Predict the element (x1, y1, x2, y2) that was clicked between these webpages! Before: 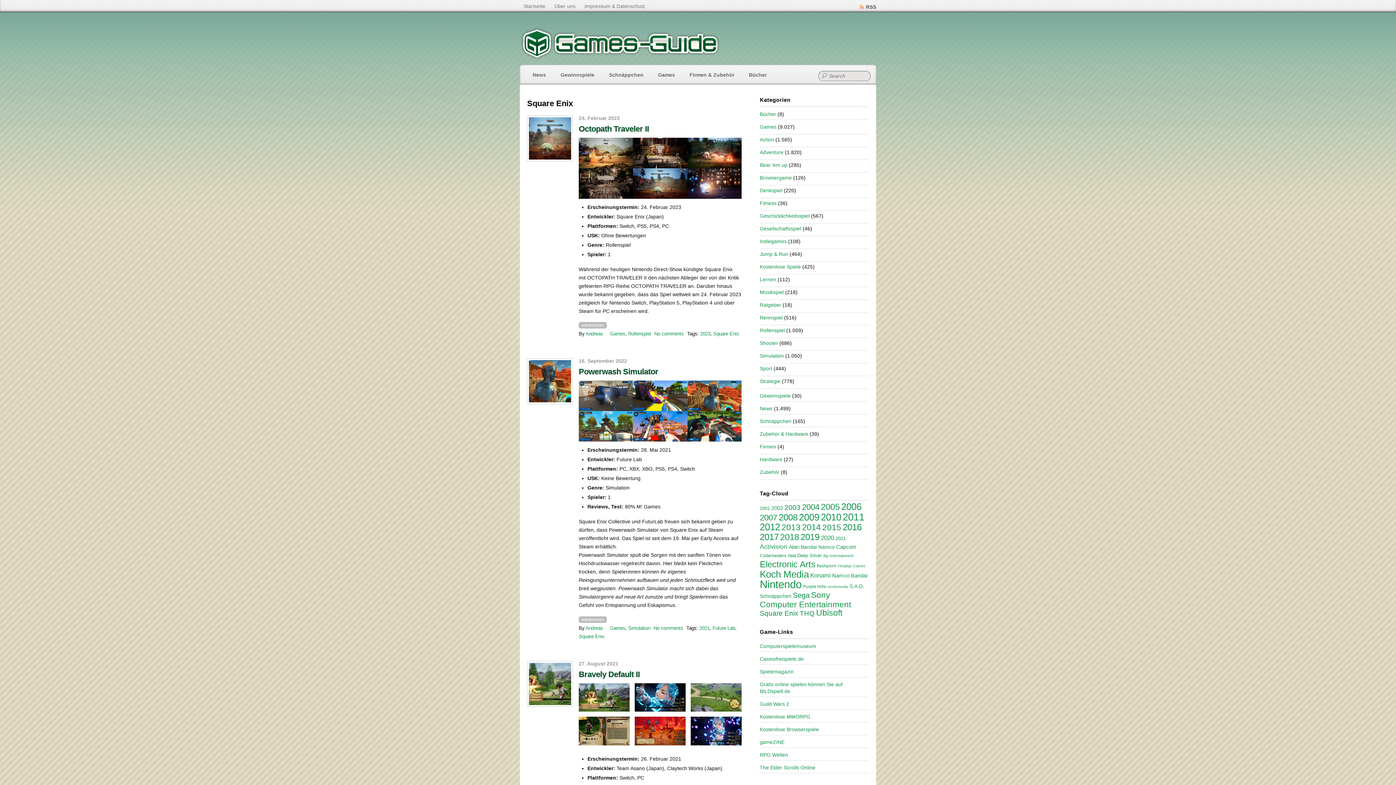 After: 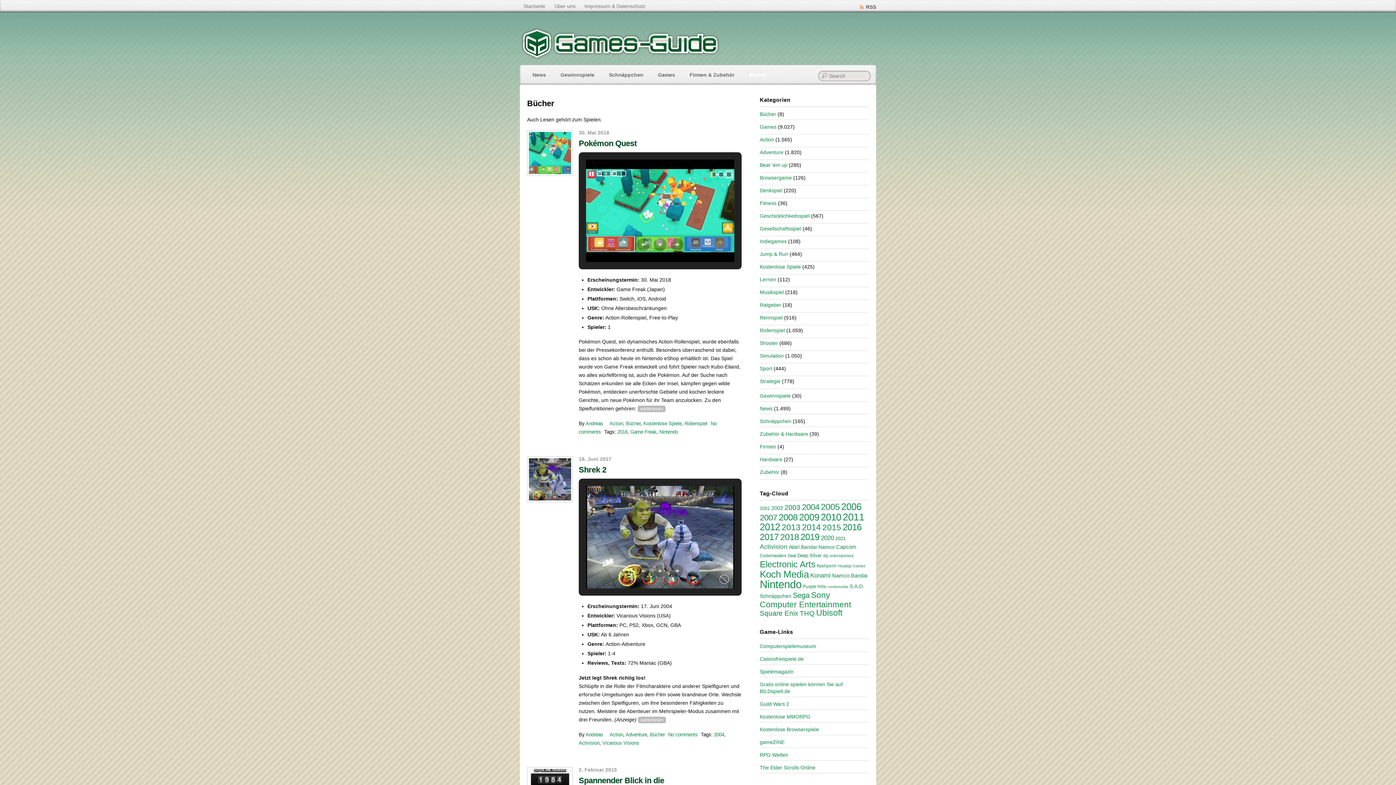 Action: label: Bücher bbox: (760, 111, 776, 117)